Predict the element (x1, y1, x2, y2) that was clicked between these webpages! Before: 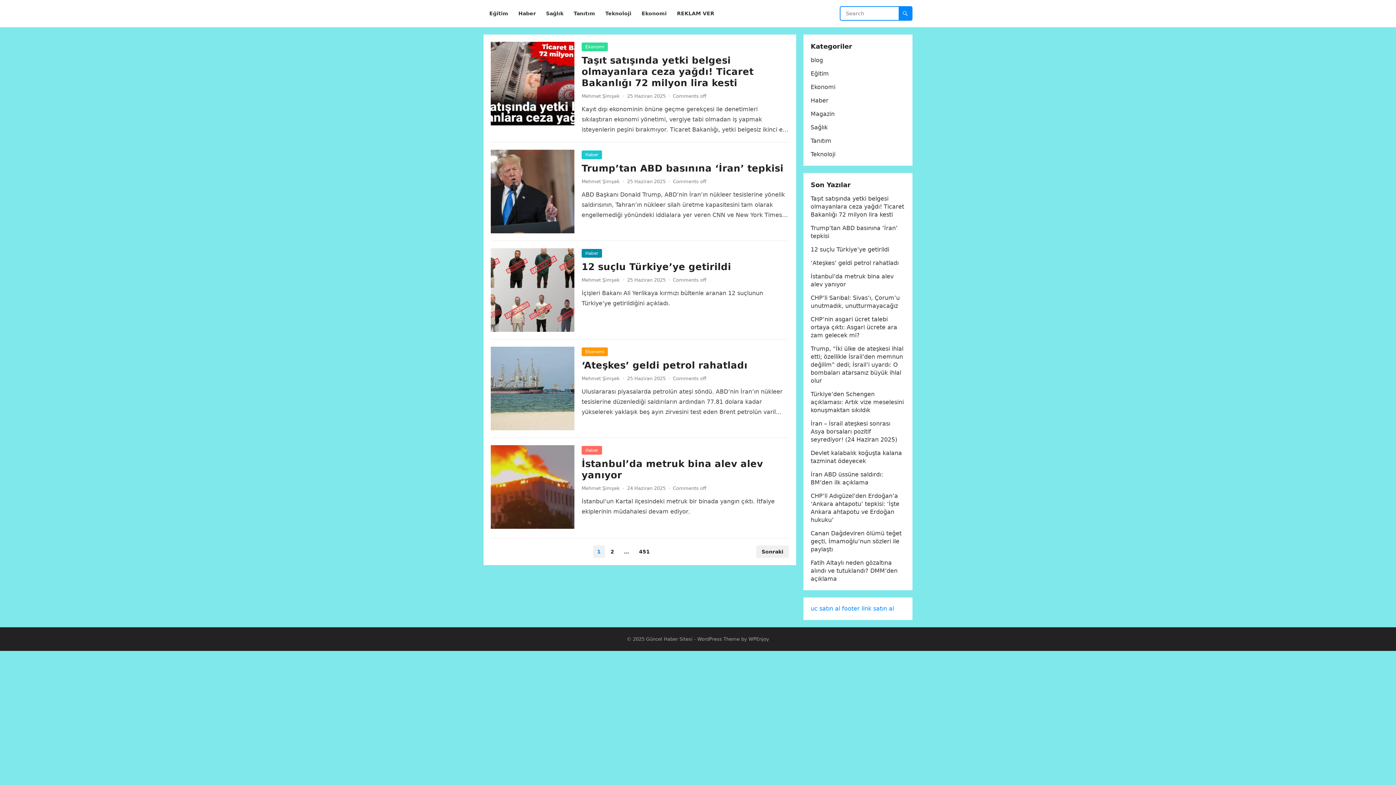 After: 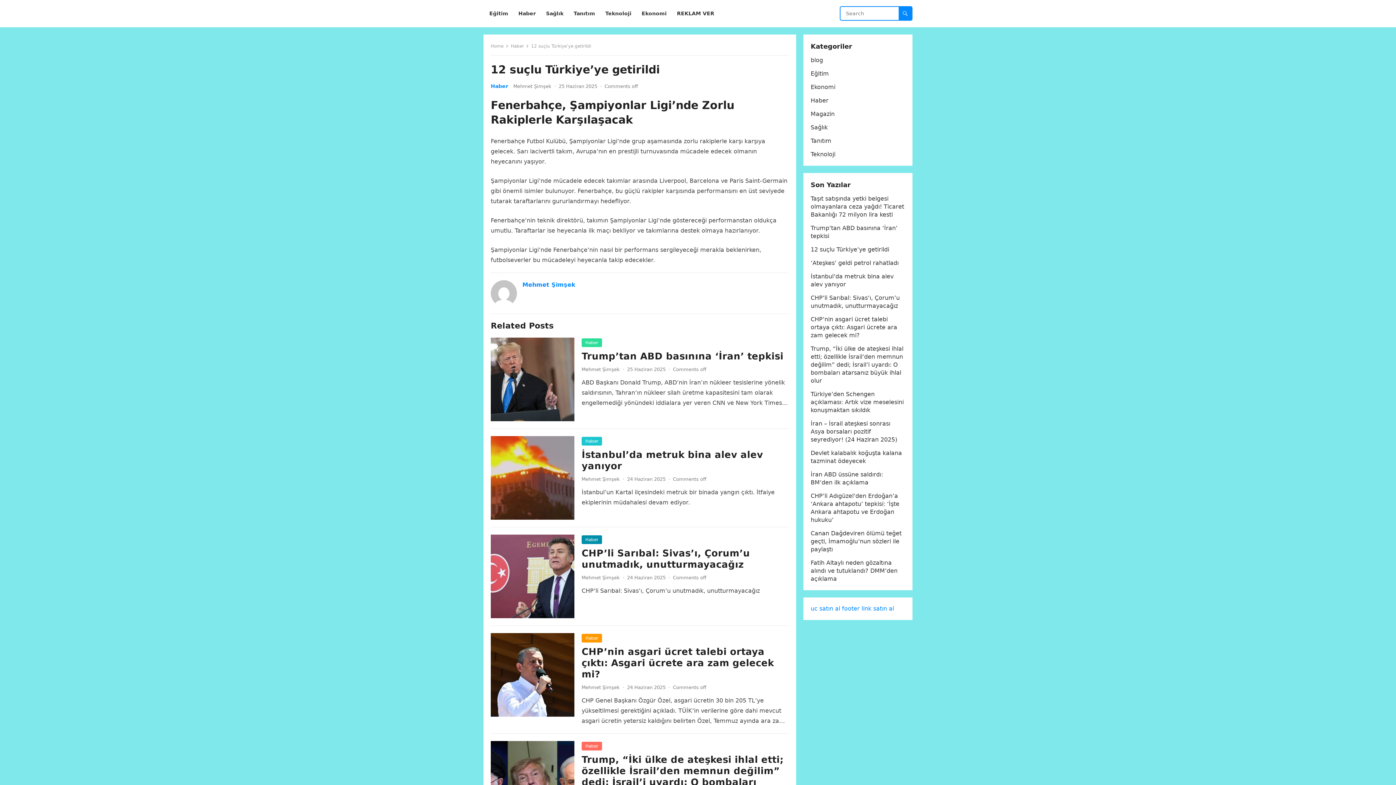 Action: bbox: (490, 248, 574, 332)